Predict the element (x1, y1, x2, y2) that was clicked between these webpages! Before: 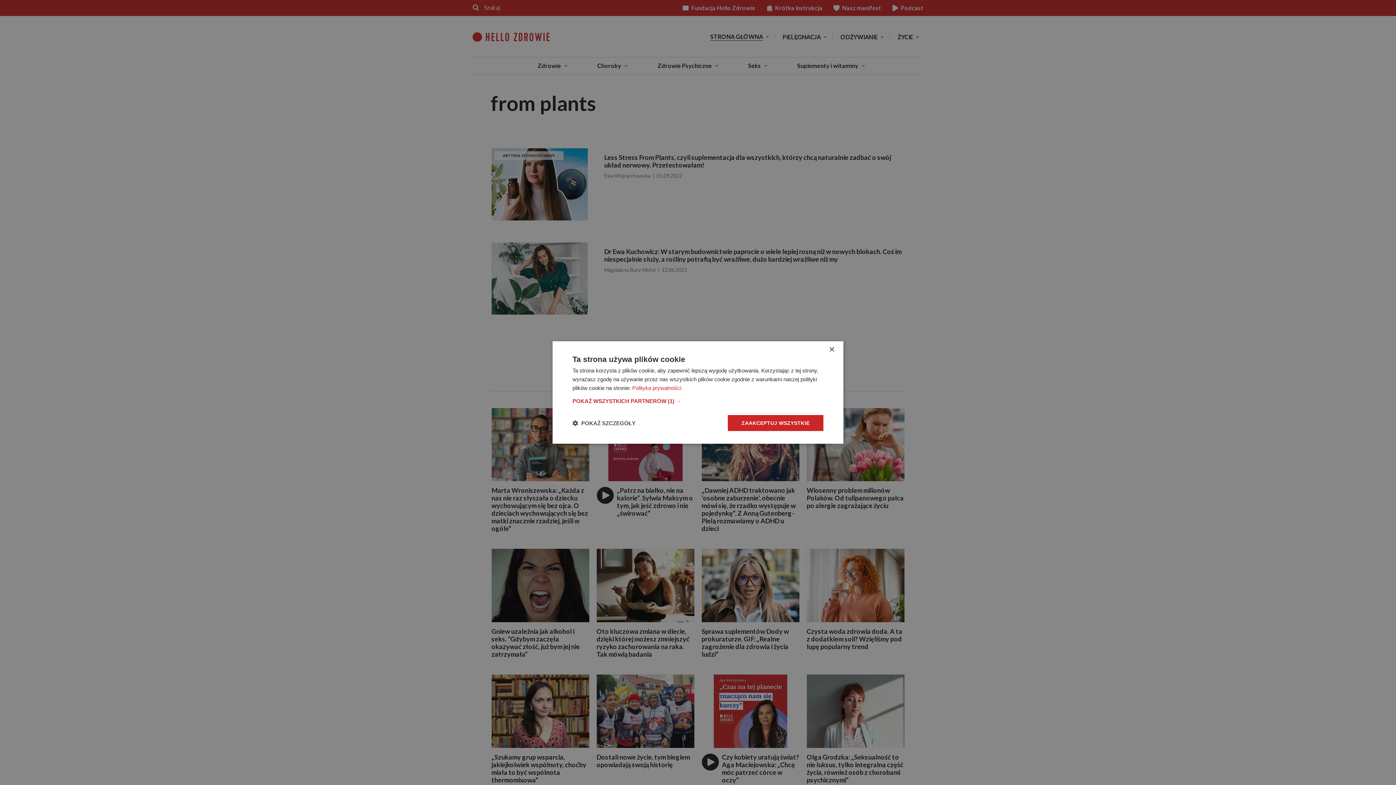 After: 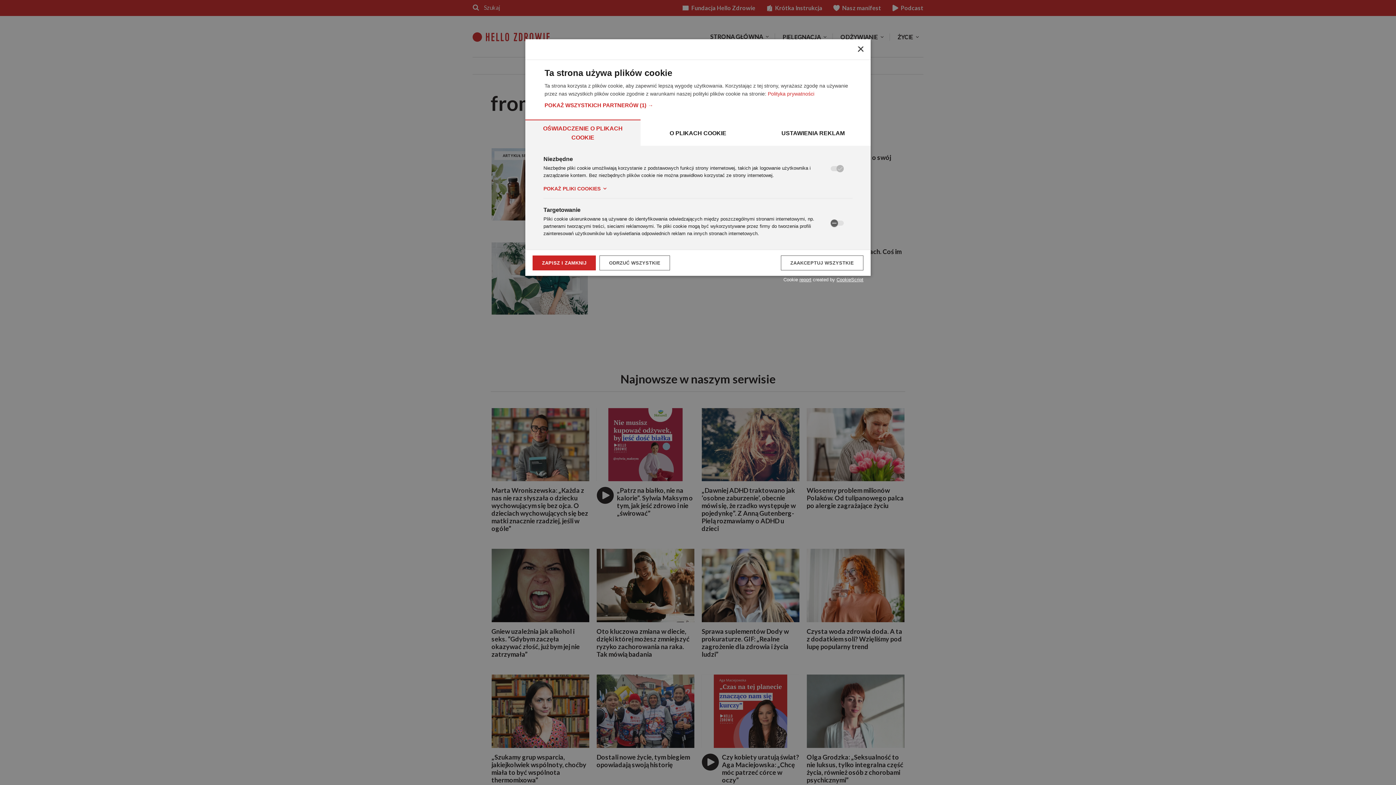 Action: bbox: (572, 419, 635, 426) label:  POKAŻ SZCZEGÓŁY